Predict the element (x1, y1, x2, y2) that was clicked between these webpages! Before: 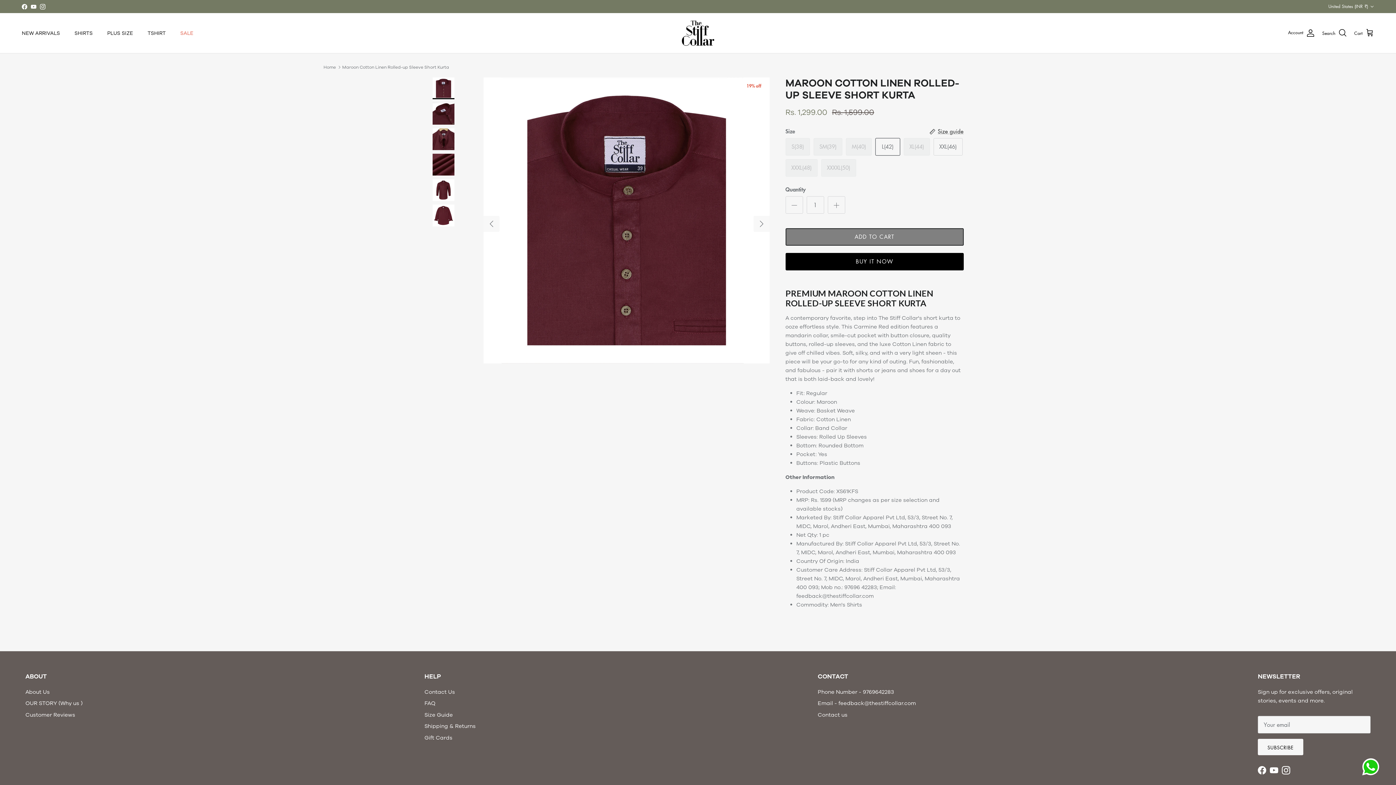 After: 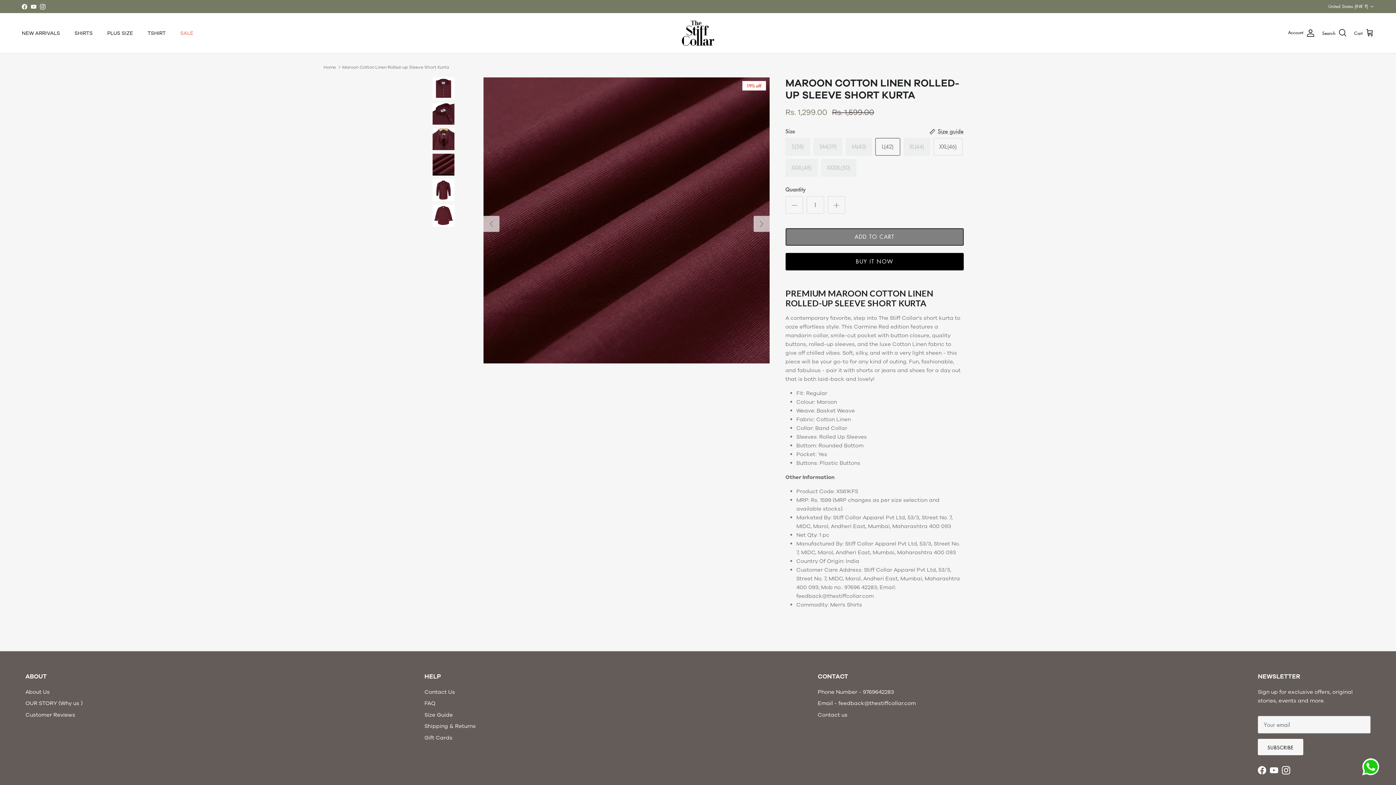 Action: bbox: (432, 153, 454, 175)